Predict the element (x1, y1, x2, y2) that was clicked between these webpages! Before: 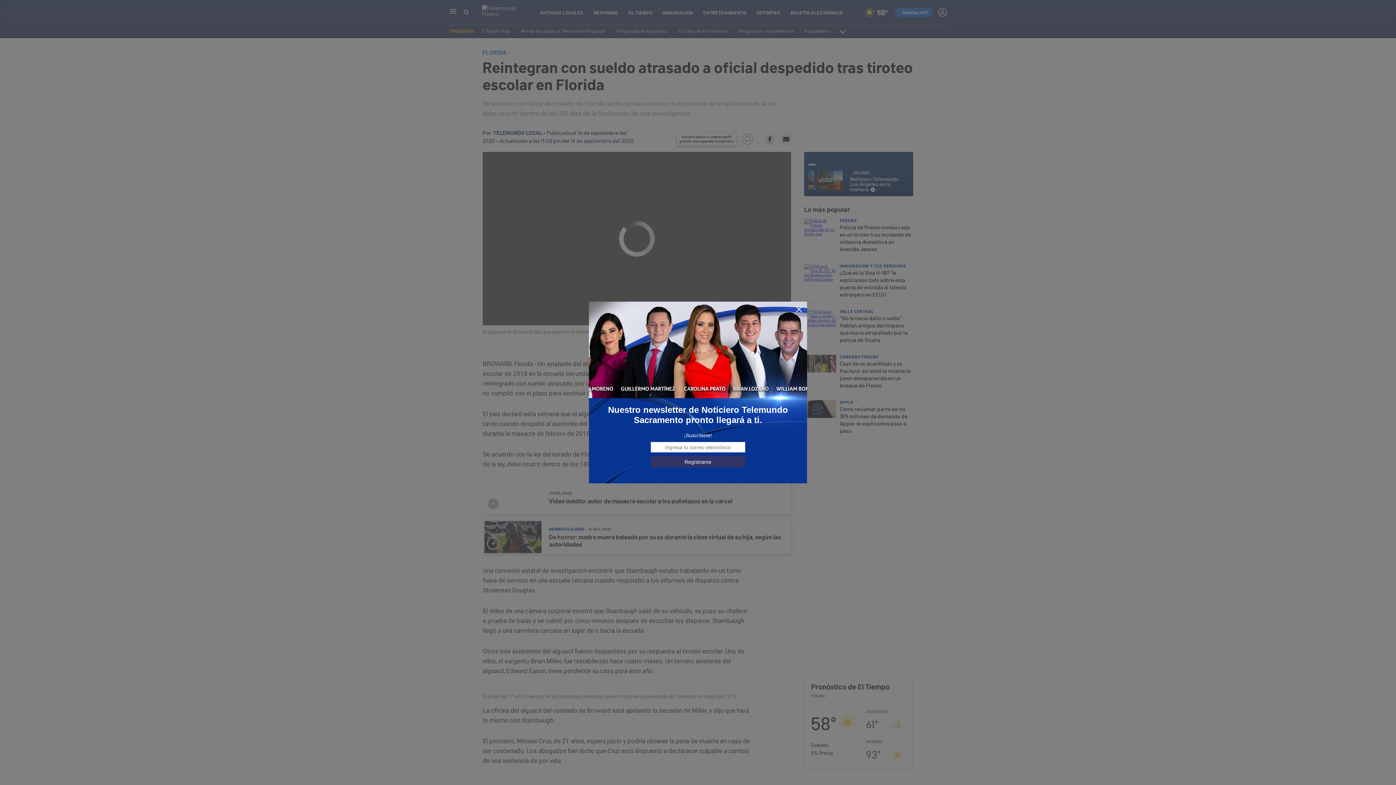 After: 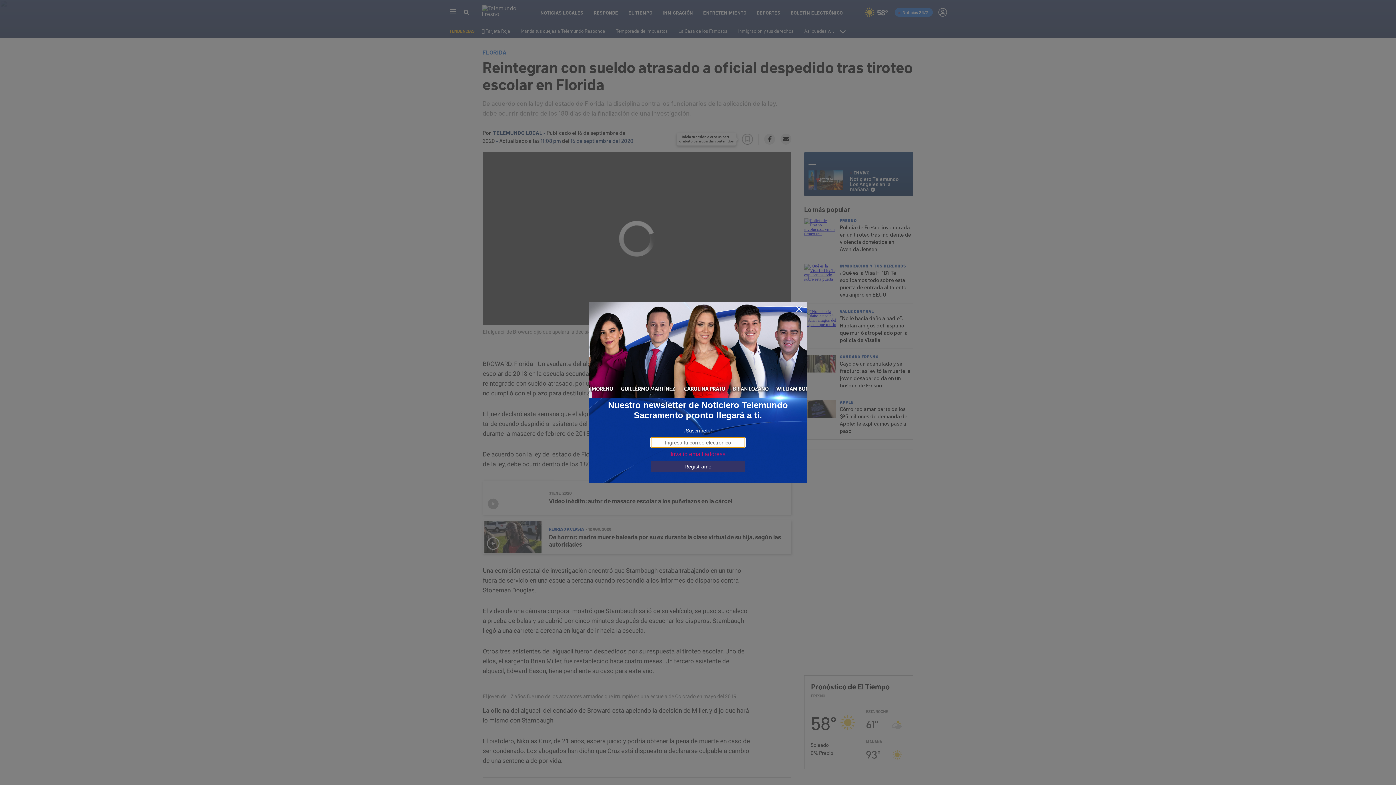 Action: bbox: (650, 456, 745, 467) label: Regístrame